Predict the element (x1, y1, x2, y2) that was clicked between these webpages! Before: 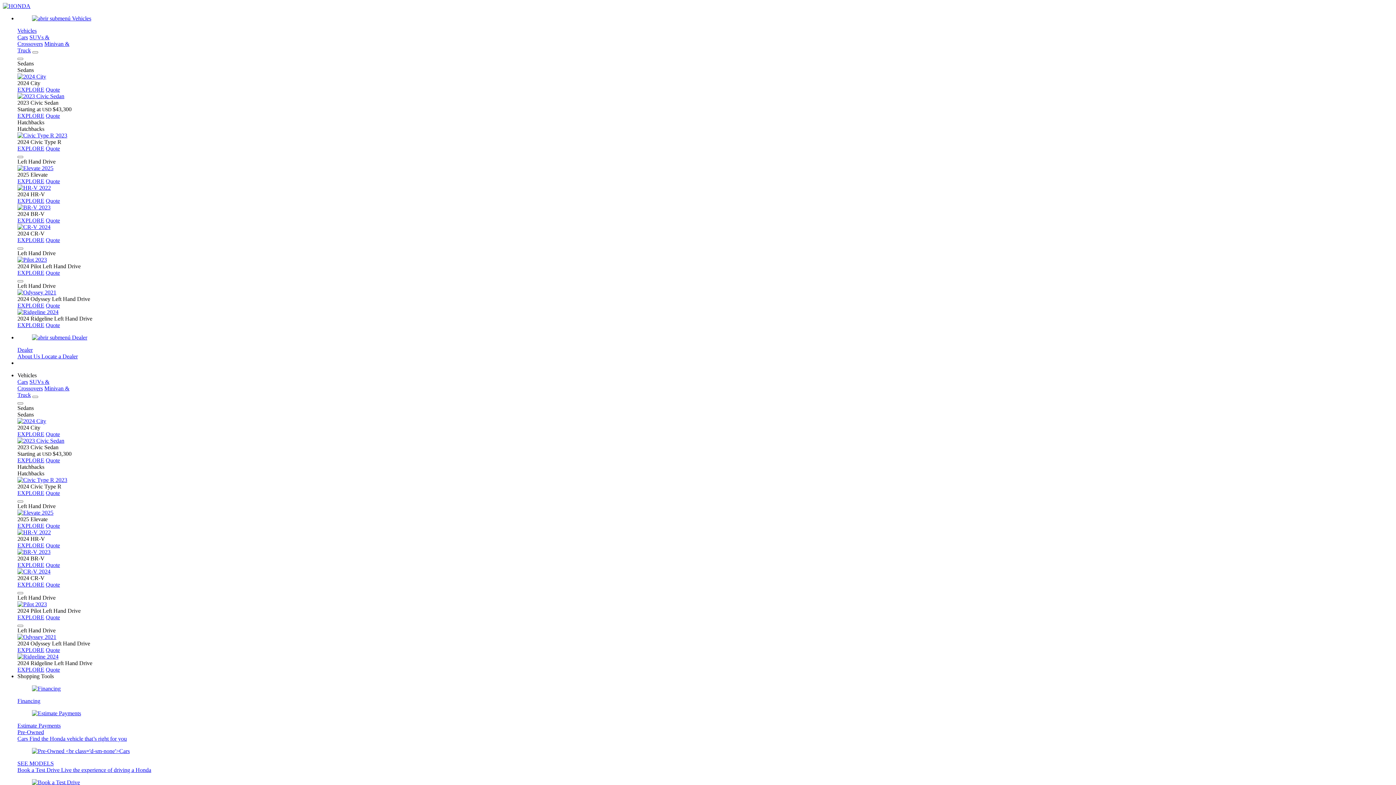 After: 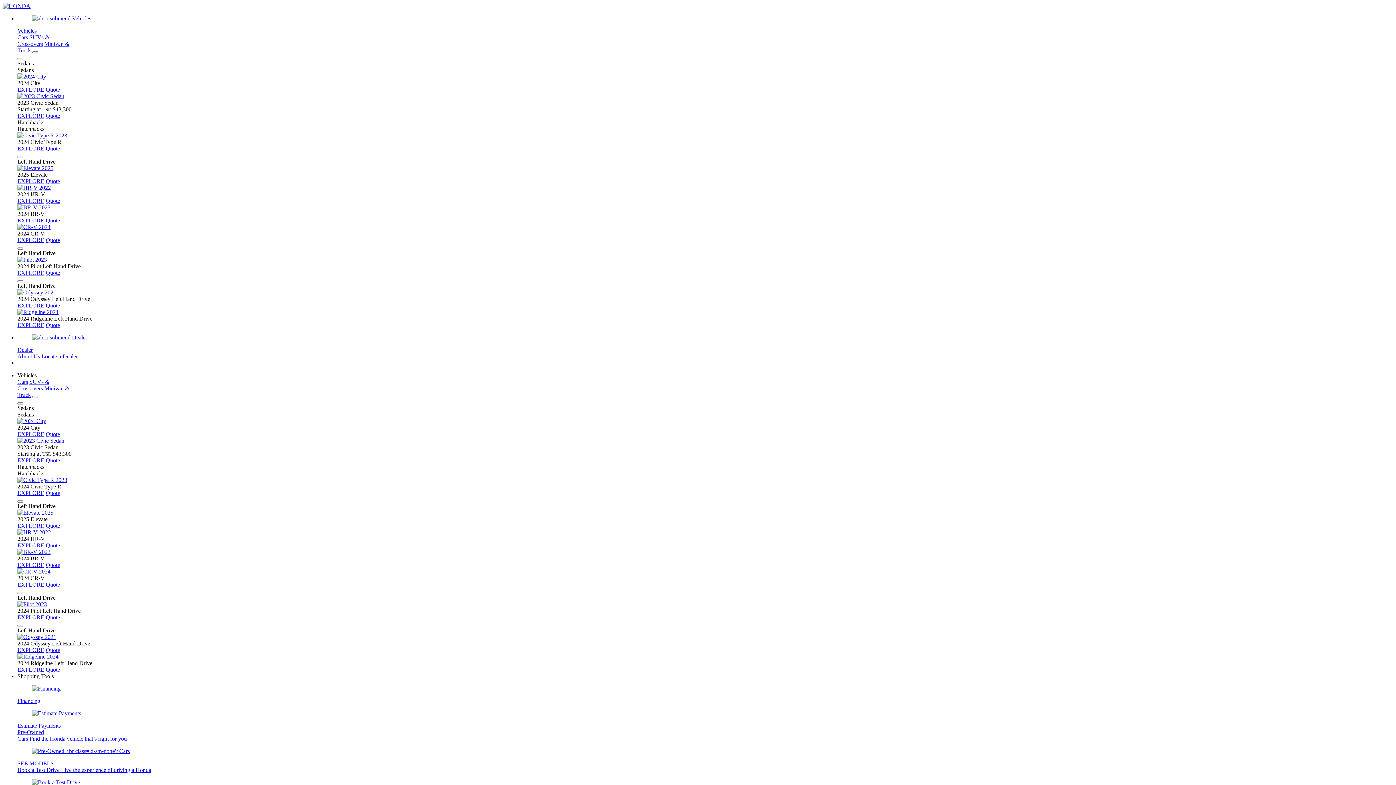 Action: label: Quote bbox: (45, 490, 60, 496)